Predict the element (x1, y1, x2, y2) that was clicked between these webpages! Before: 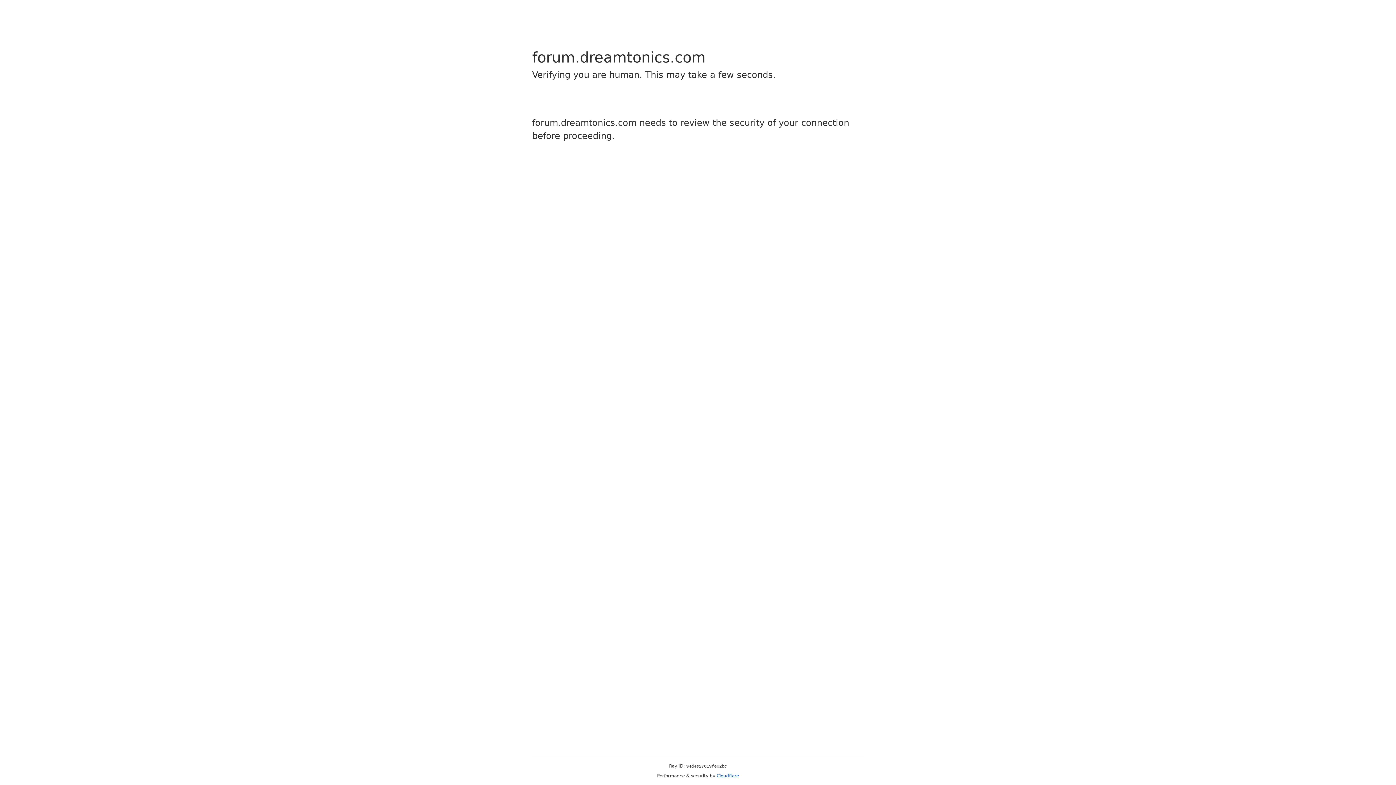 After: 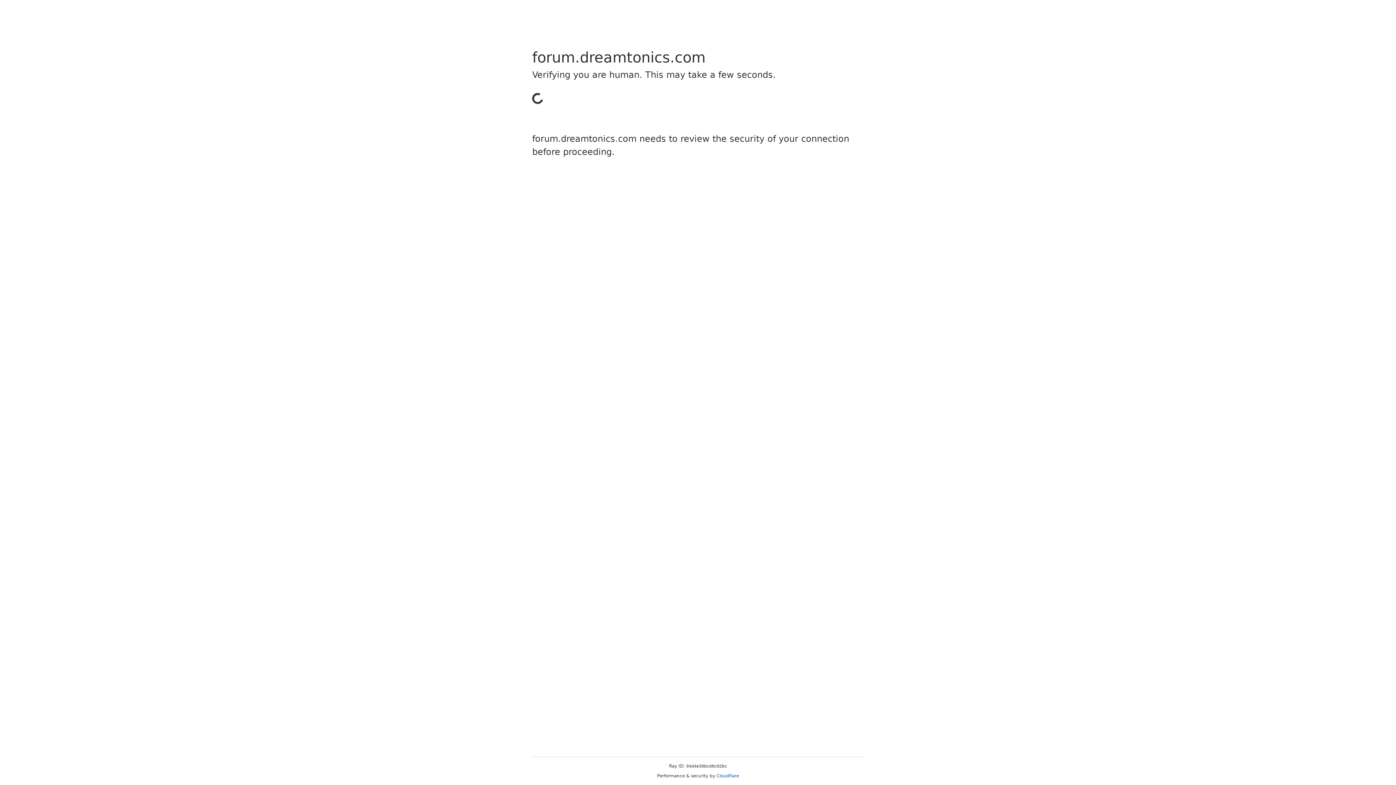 Action: label: Cloudflare bbox: (716, 773, 739, 778)